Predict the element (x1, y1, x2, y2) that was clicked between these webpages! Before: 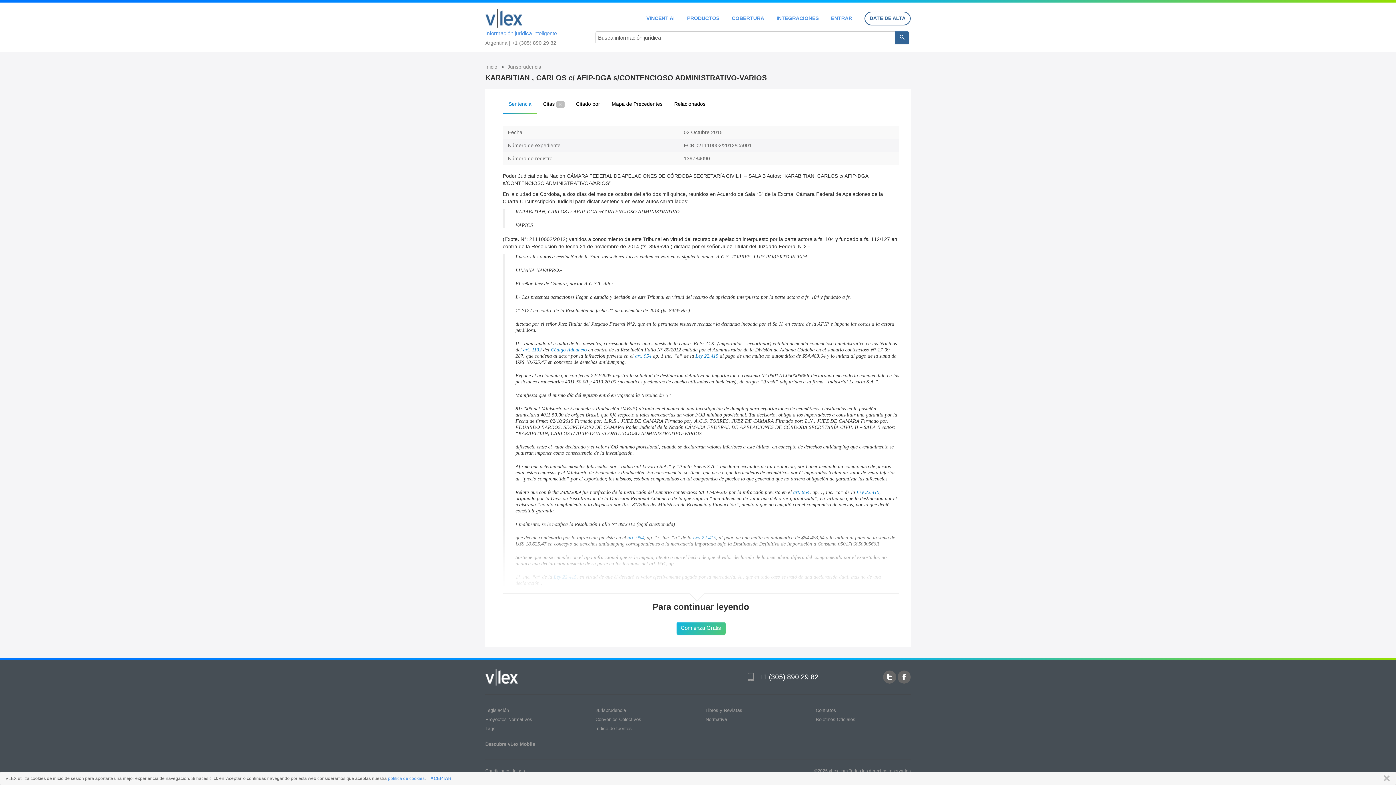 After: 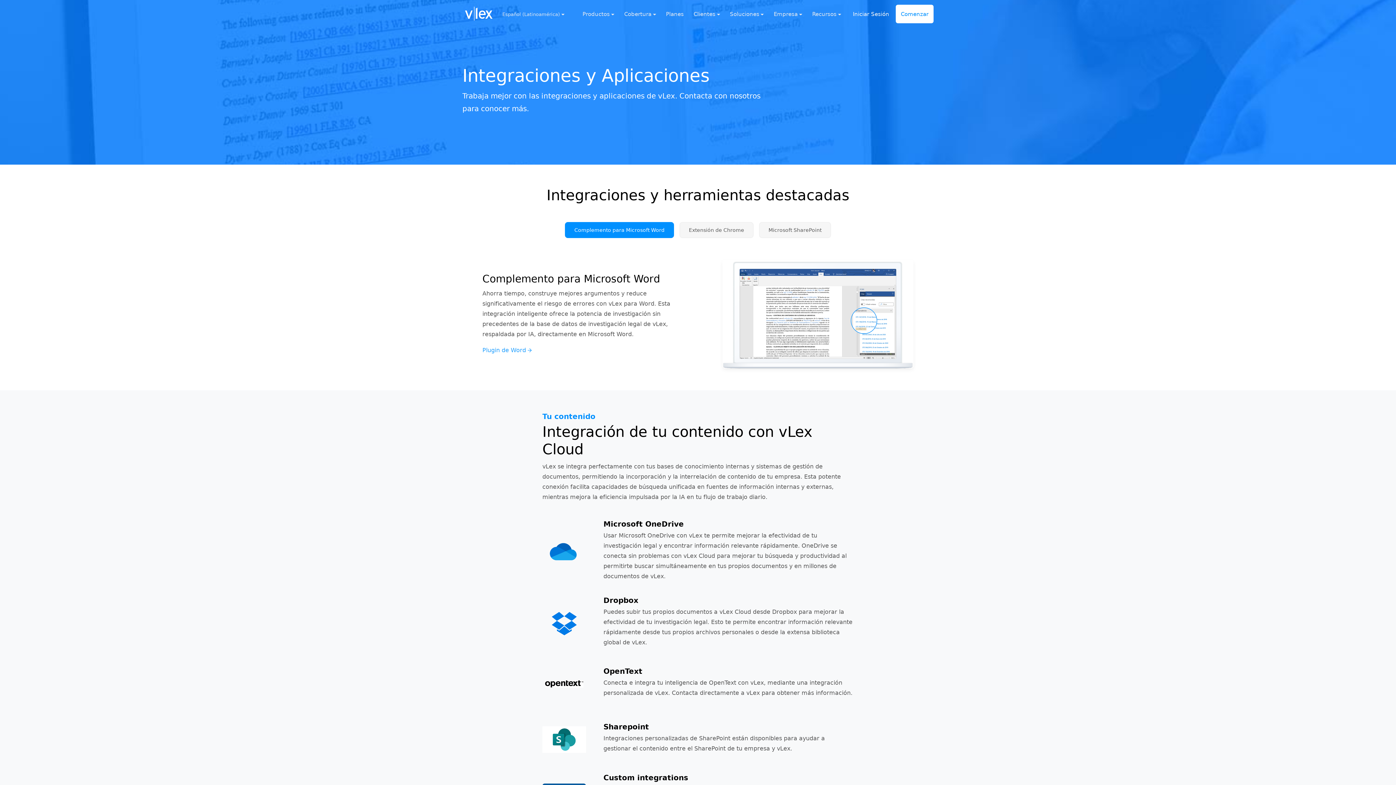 Action: bbox: (776, 15, 818, 20) label: INTEGRACIONES